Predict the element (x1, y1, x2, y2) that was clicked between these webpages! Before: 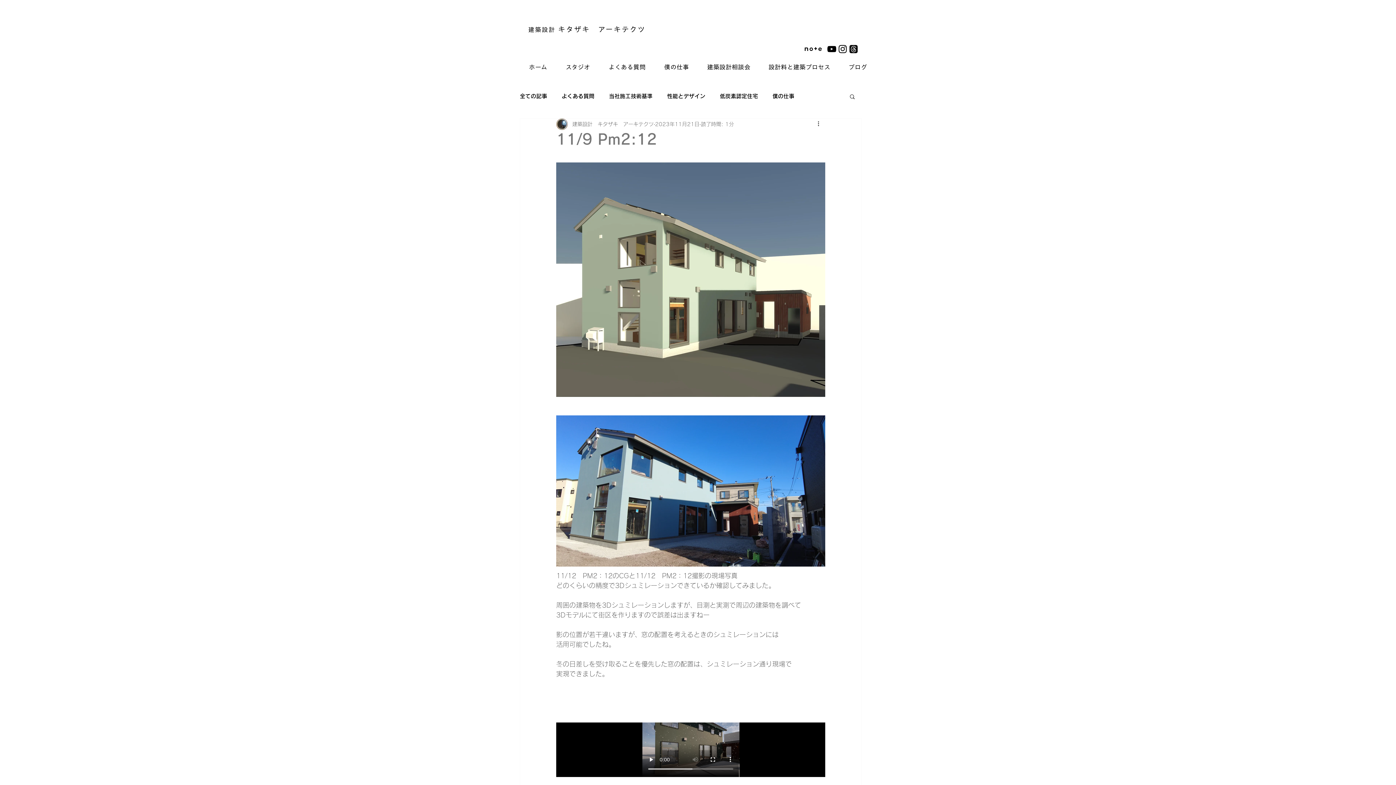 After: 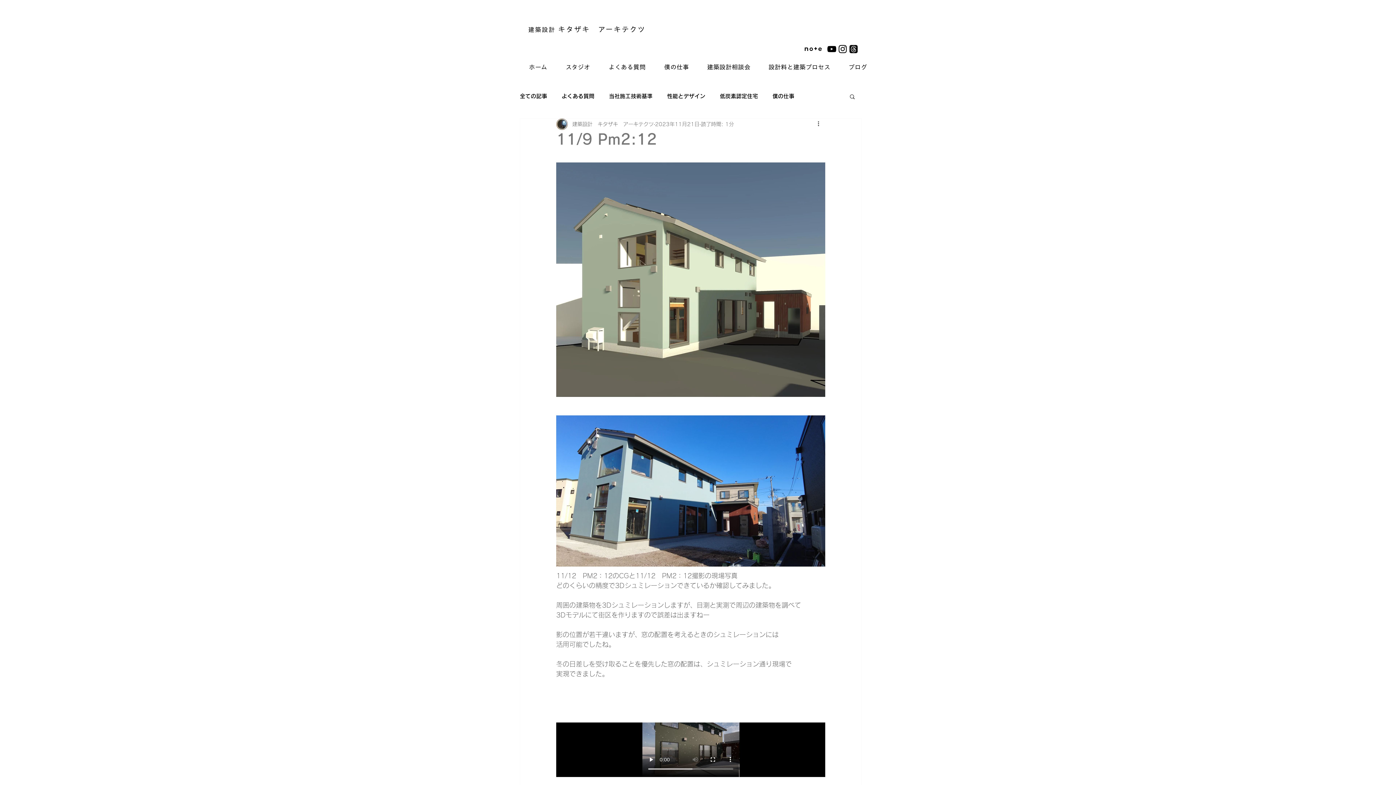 Action: label: スレッド bbox: (848, 43, 859, 54)